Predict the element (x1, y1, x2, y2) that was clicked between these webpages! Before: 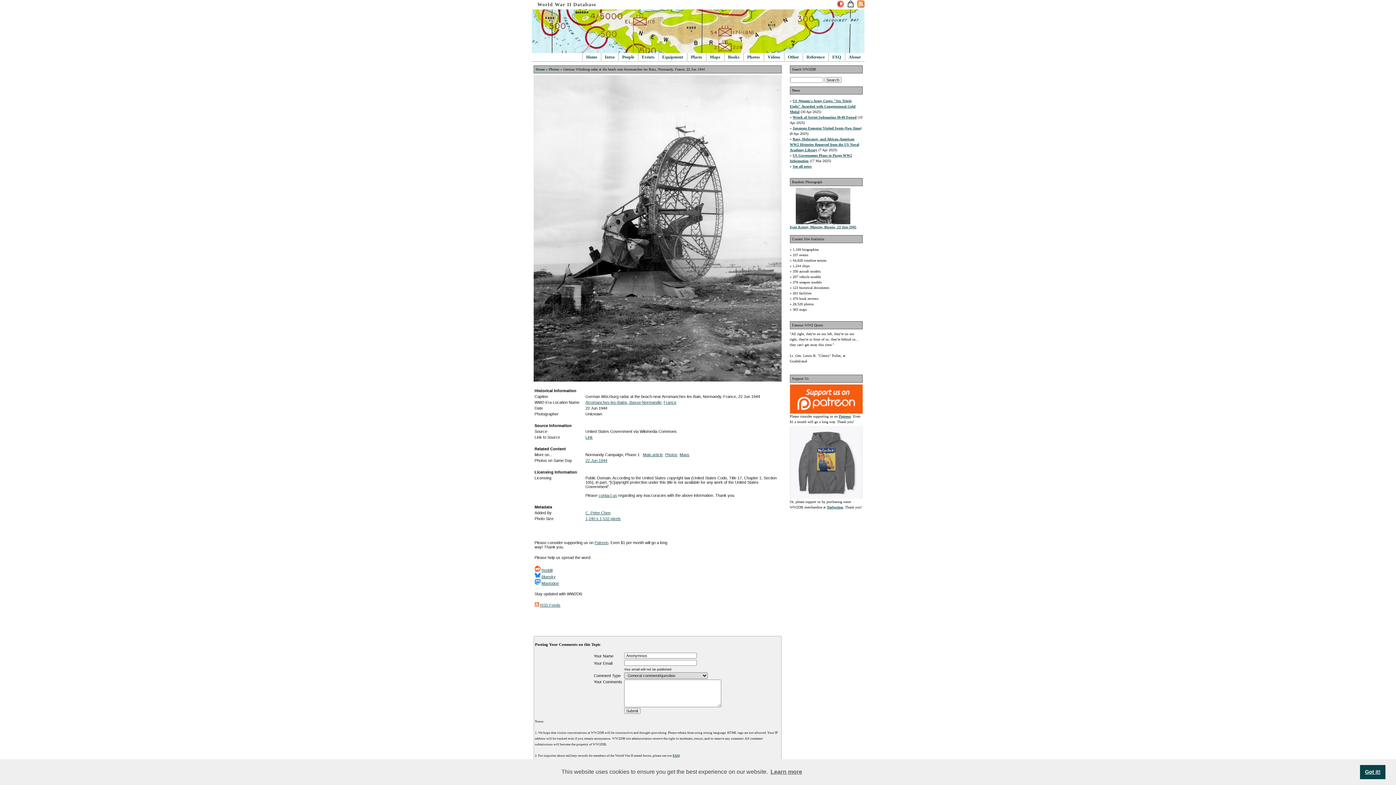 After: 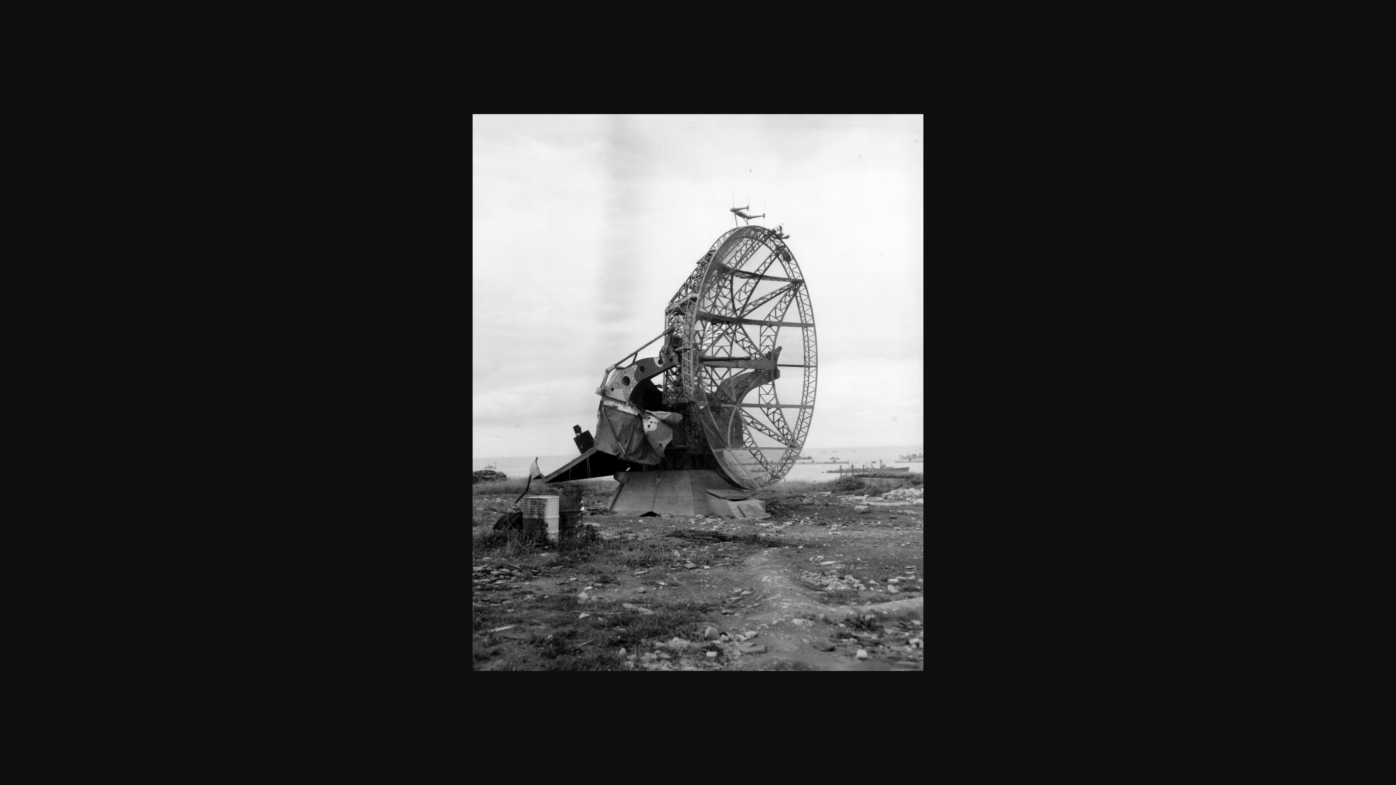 Action: label: 1,240 x 1,532 pixels bbox: (585, 516, 620, 520)